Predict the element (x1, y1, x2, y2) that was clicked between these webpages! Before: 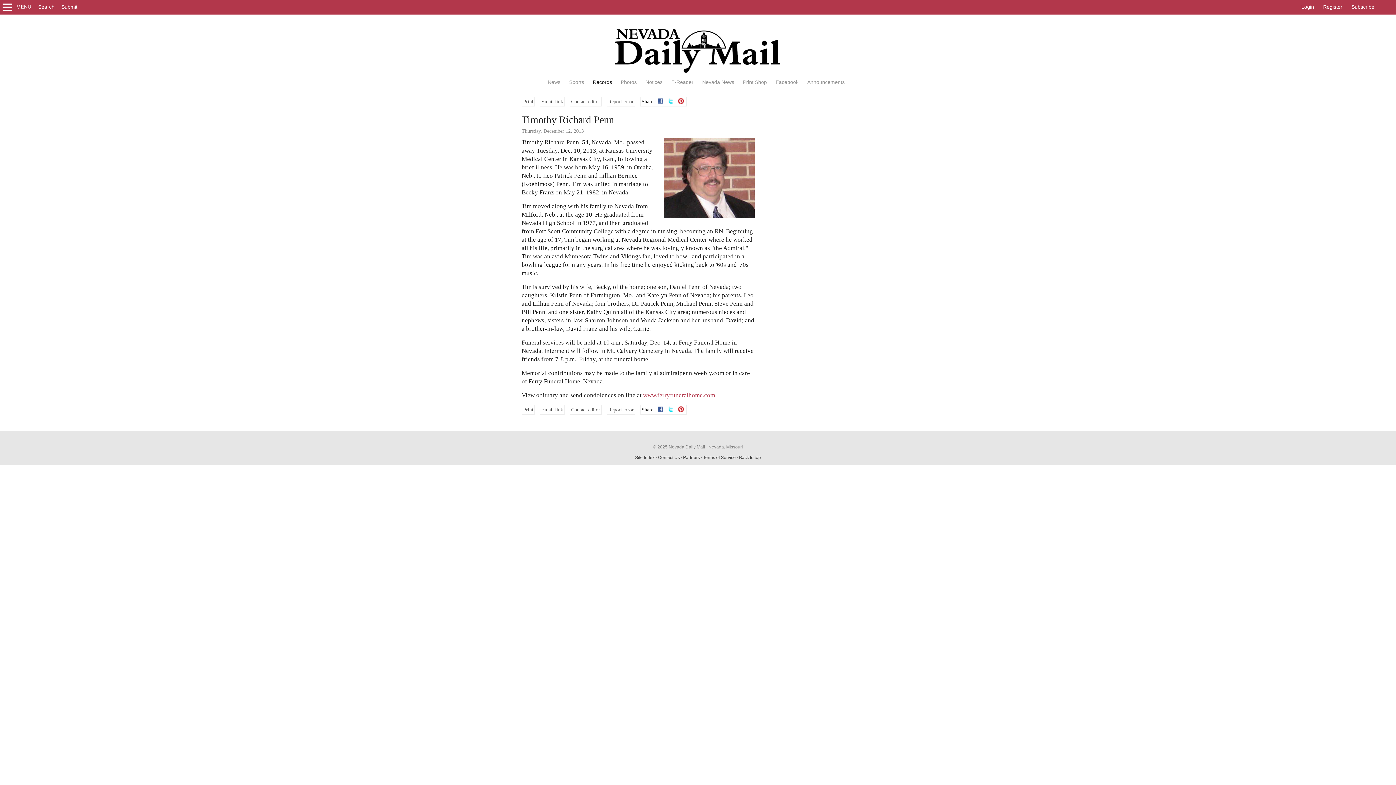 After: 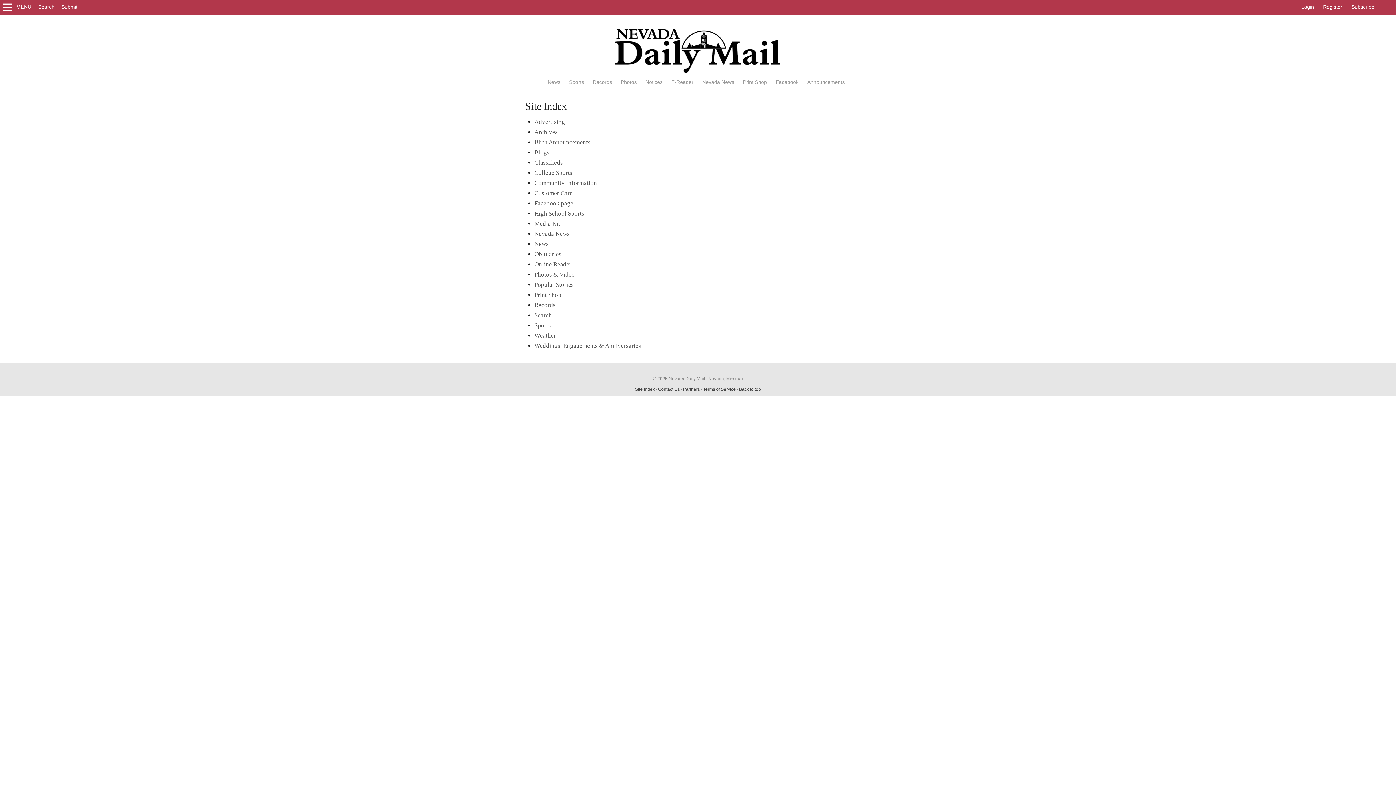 Action: label: Site Index bbox: (635, 455, 654, 460)